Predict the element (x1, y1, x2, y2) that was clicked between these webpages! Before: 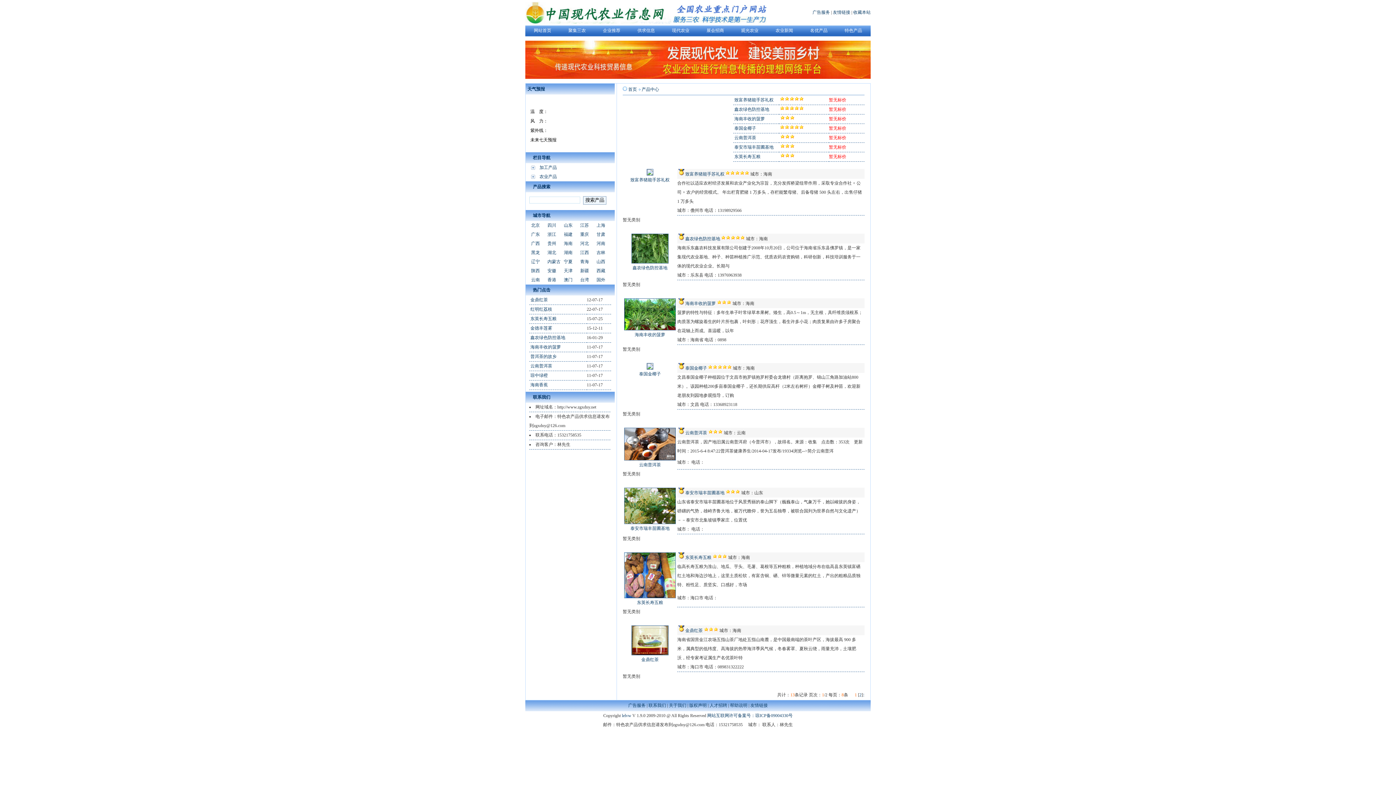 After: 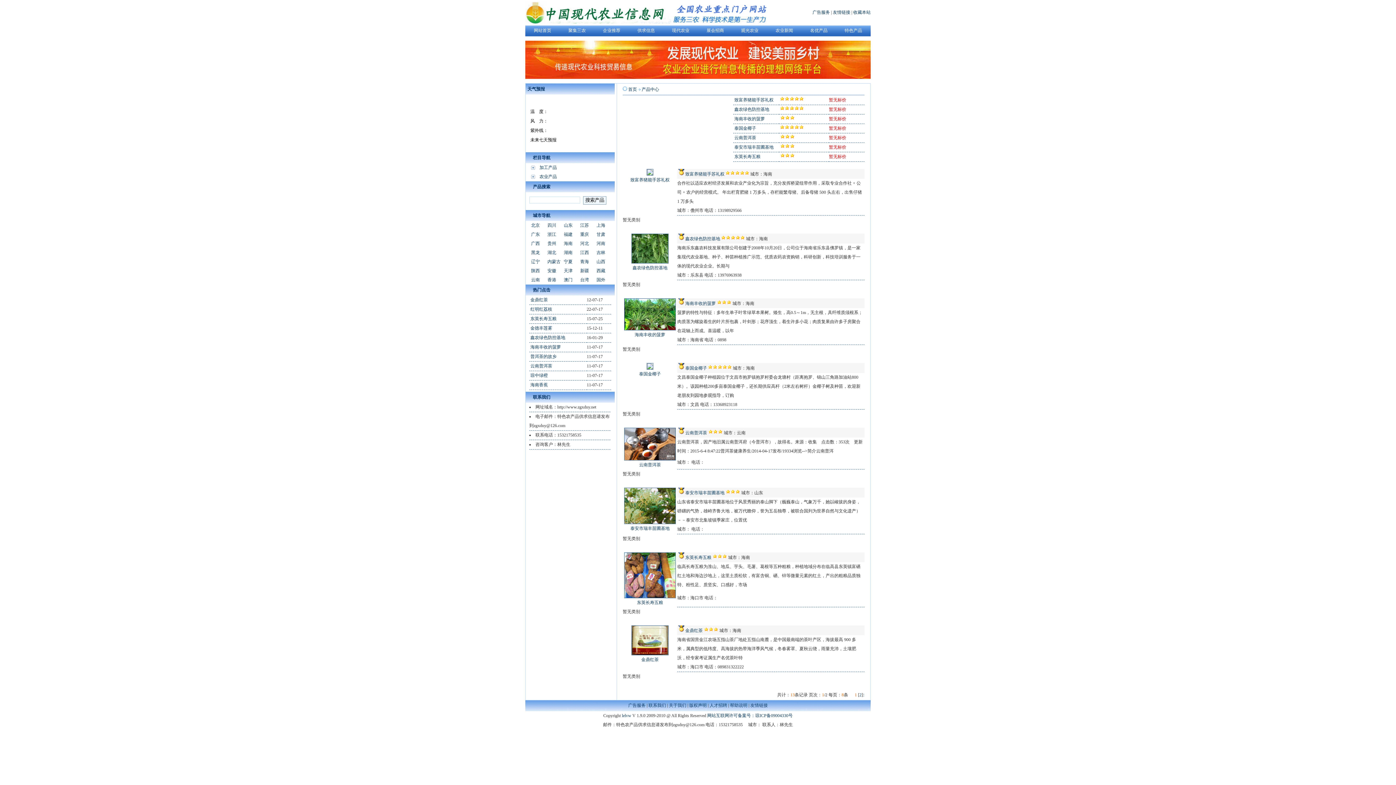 Action: bbox: (531, 259, 540, 264) label: 辽宁